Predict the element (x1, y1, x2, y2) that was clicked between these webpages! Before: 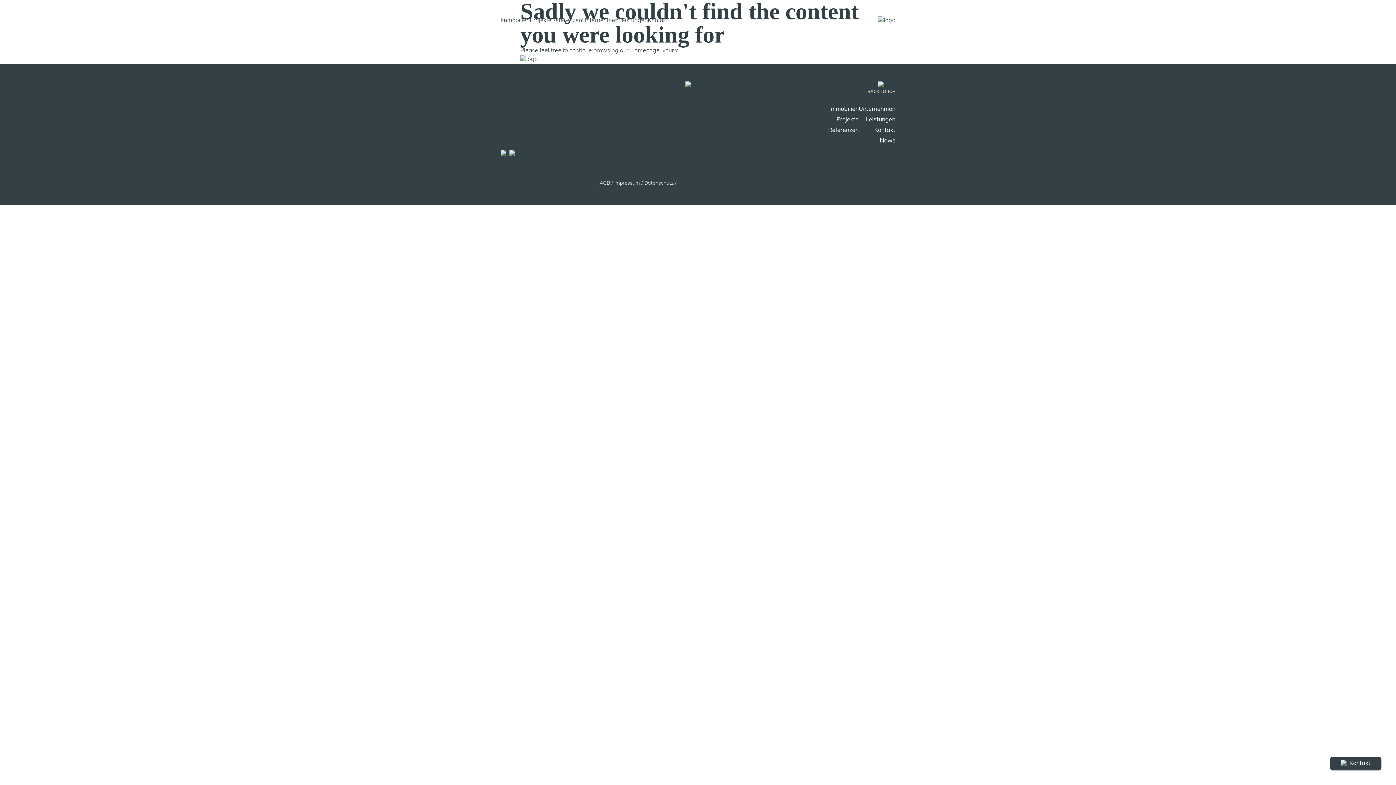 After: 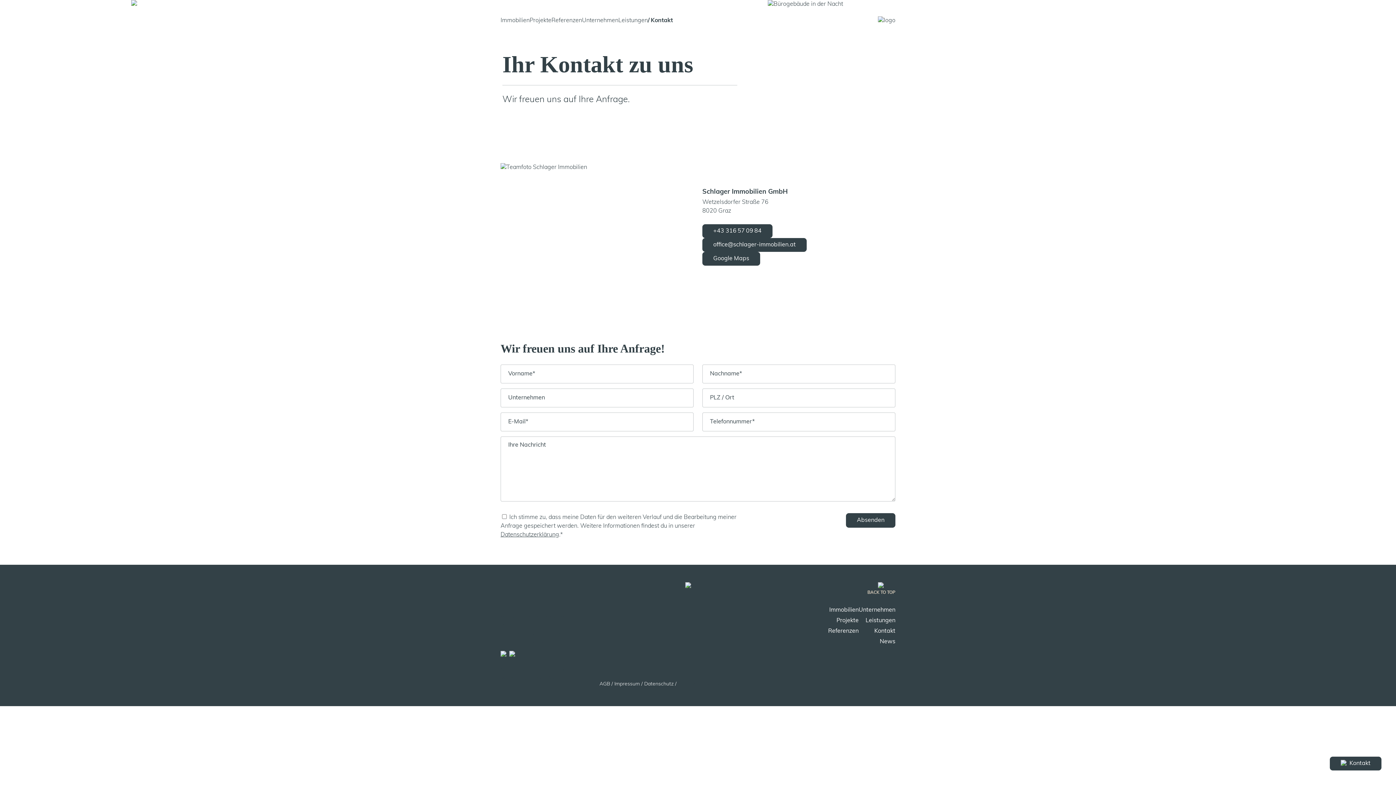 Action: bbox: (648, 16, 668, 25) label: Kontakt